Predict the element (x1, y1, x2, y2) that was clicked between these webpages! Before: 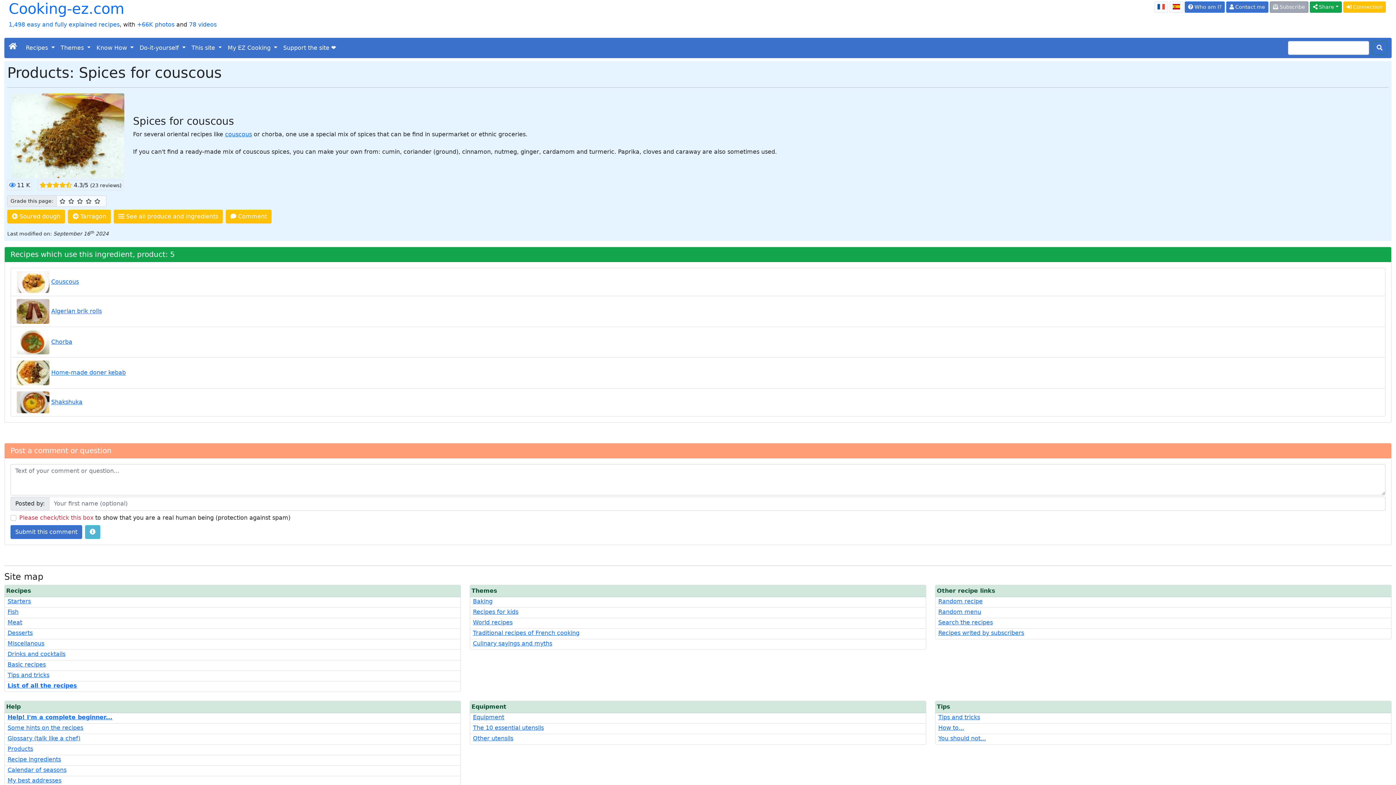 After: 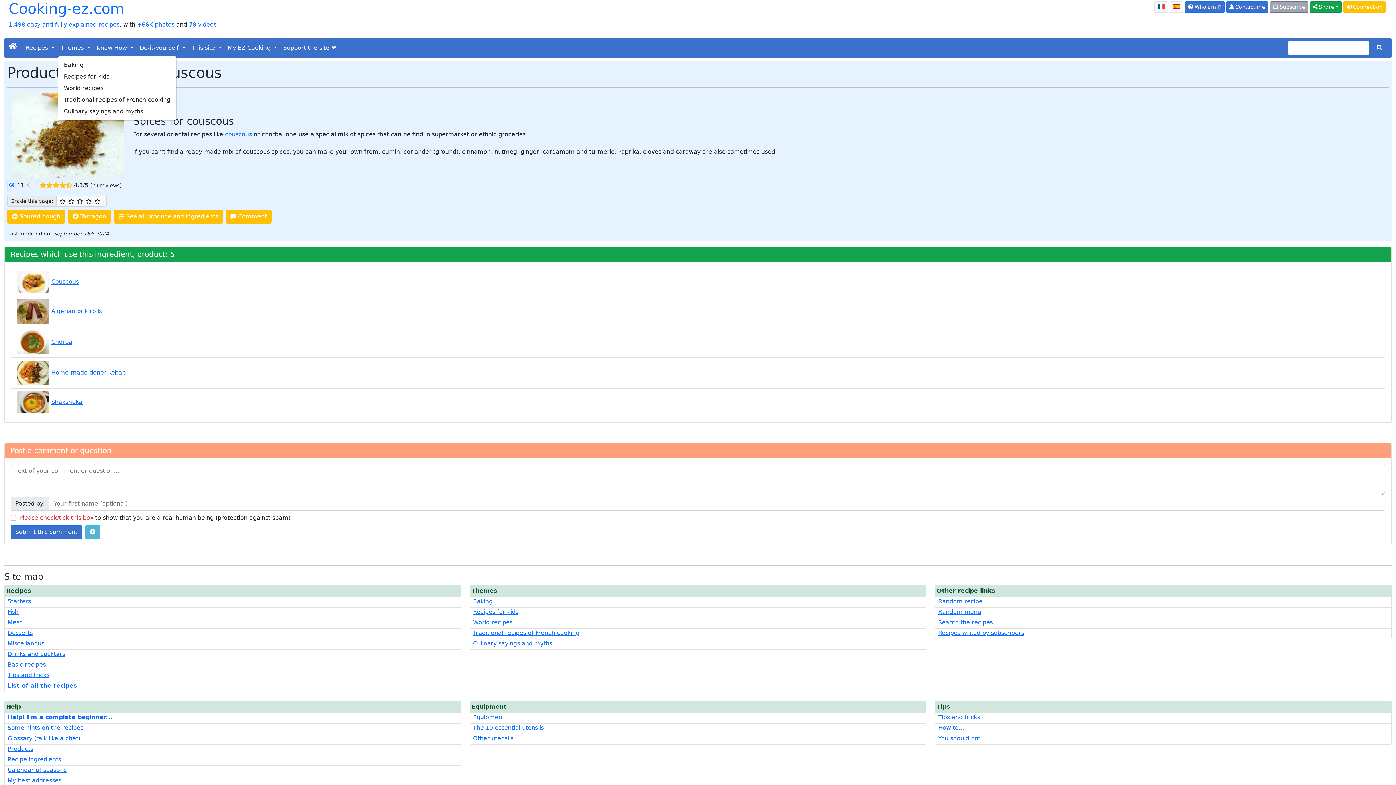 Action: bbox: (57, 40, 93, 55) label: Themes 